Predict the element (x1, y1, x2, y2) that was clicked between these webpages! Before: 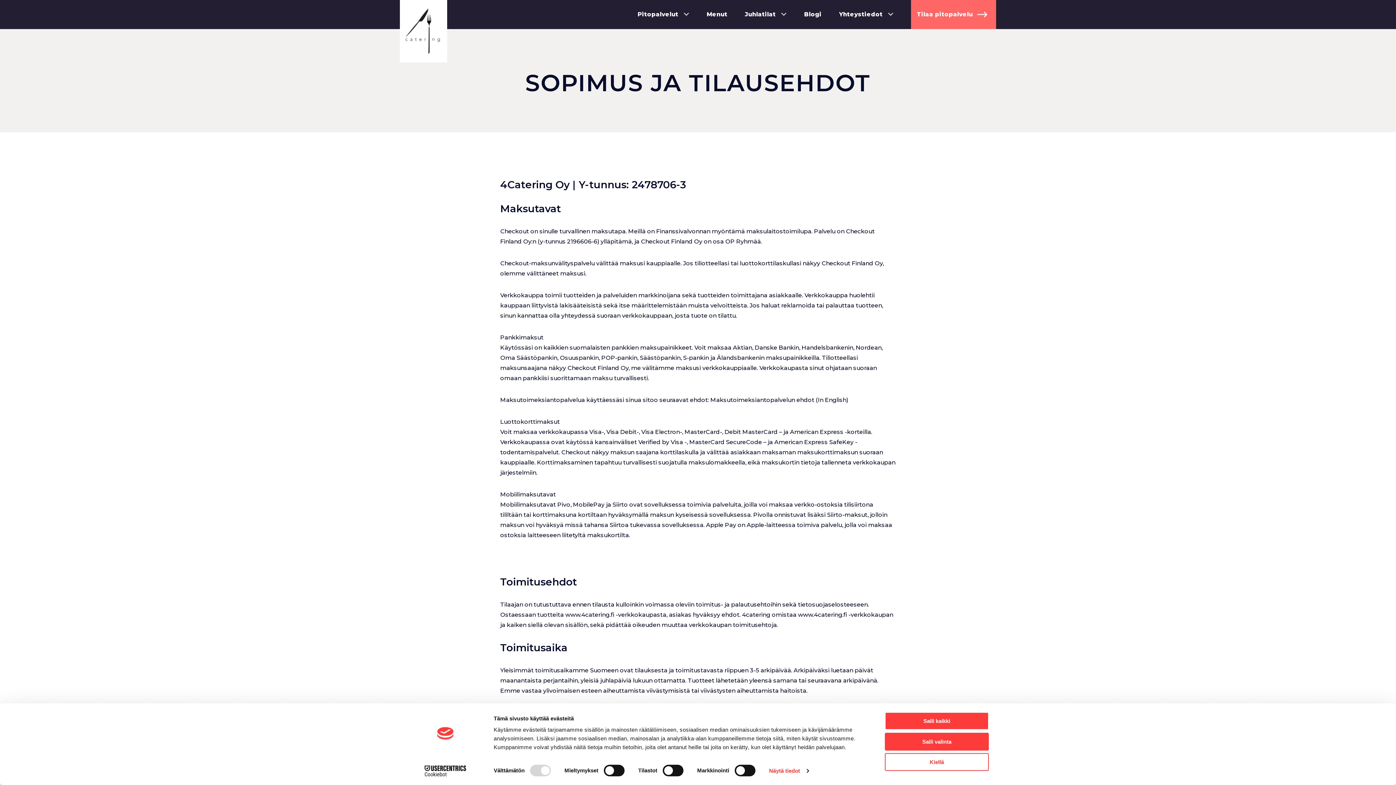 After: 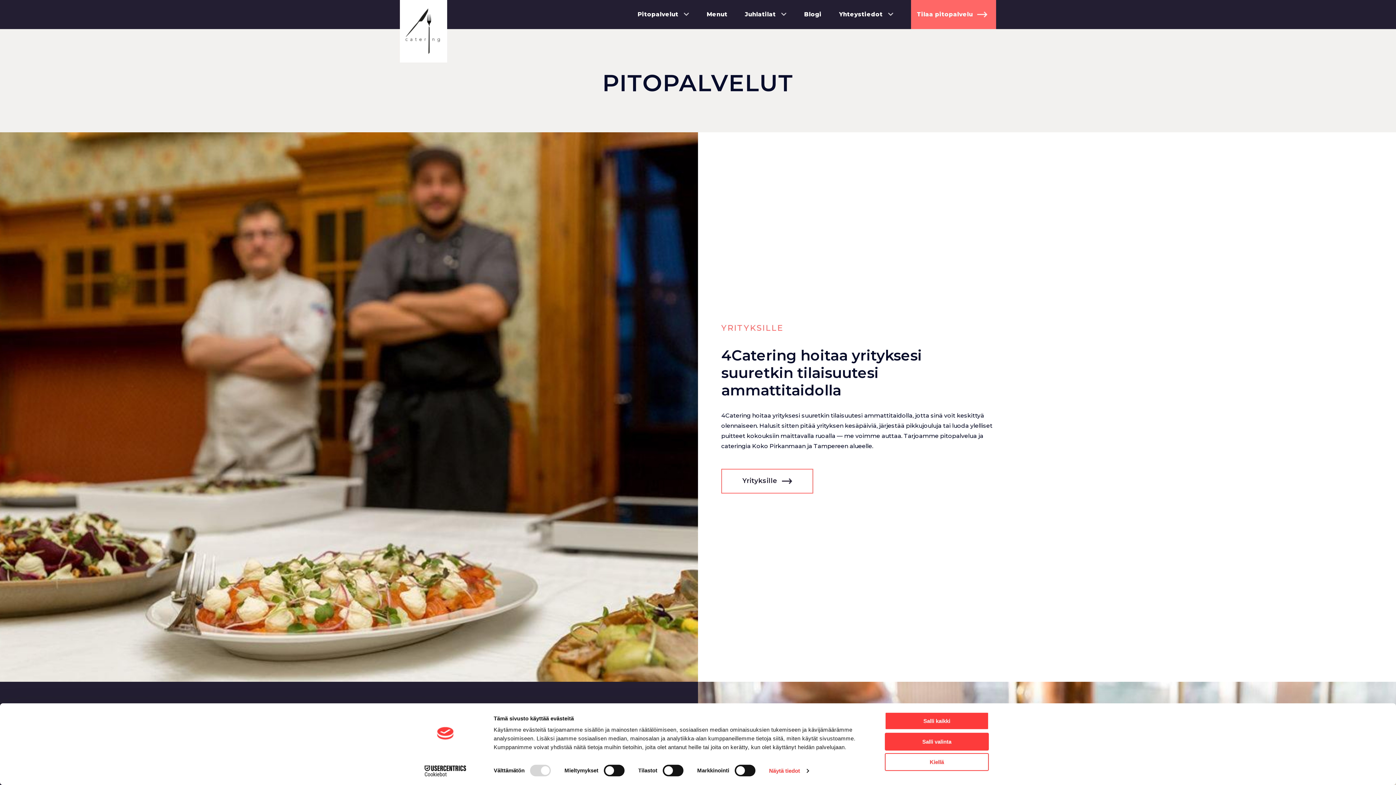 Action: bbox: (637, 0, 689, 29) label: Pitopalvelut